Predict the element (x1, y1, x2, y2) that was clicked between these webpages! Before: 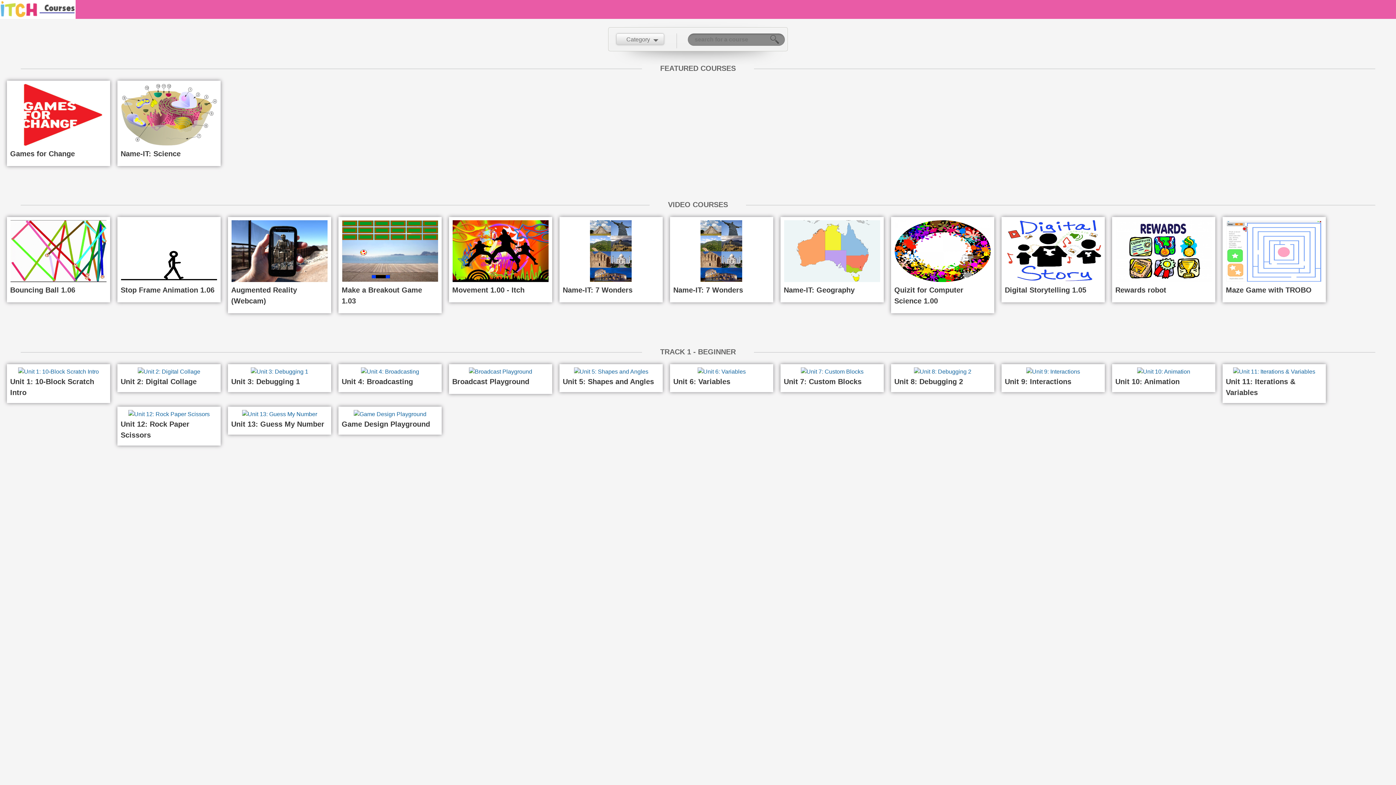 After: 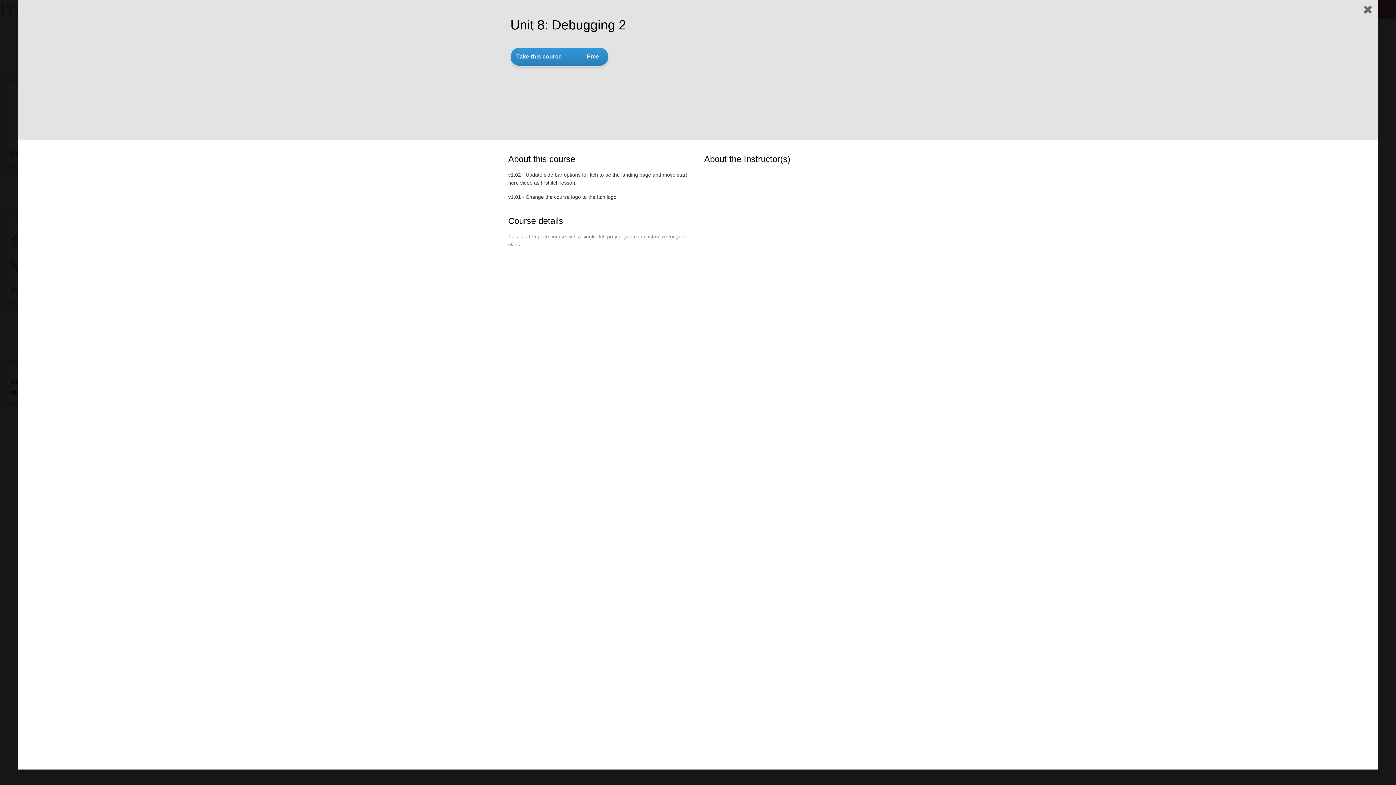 Action: bbox: (891, 367, 994, 392) label: Unit 8: Debugging 2